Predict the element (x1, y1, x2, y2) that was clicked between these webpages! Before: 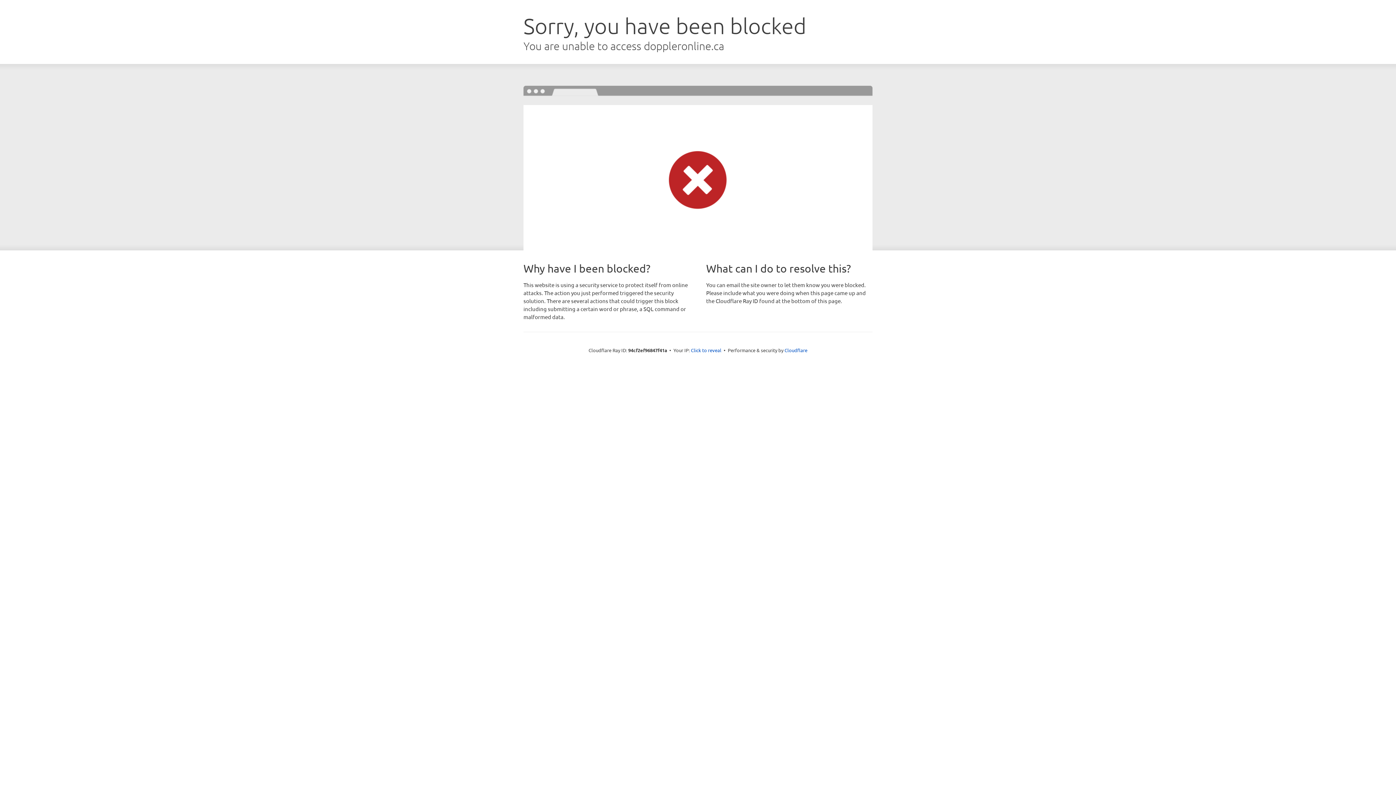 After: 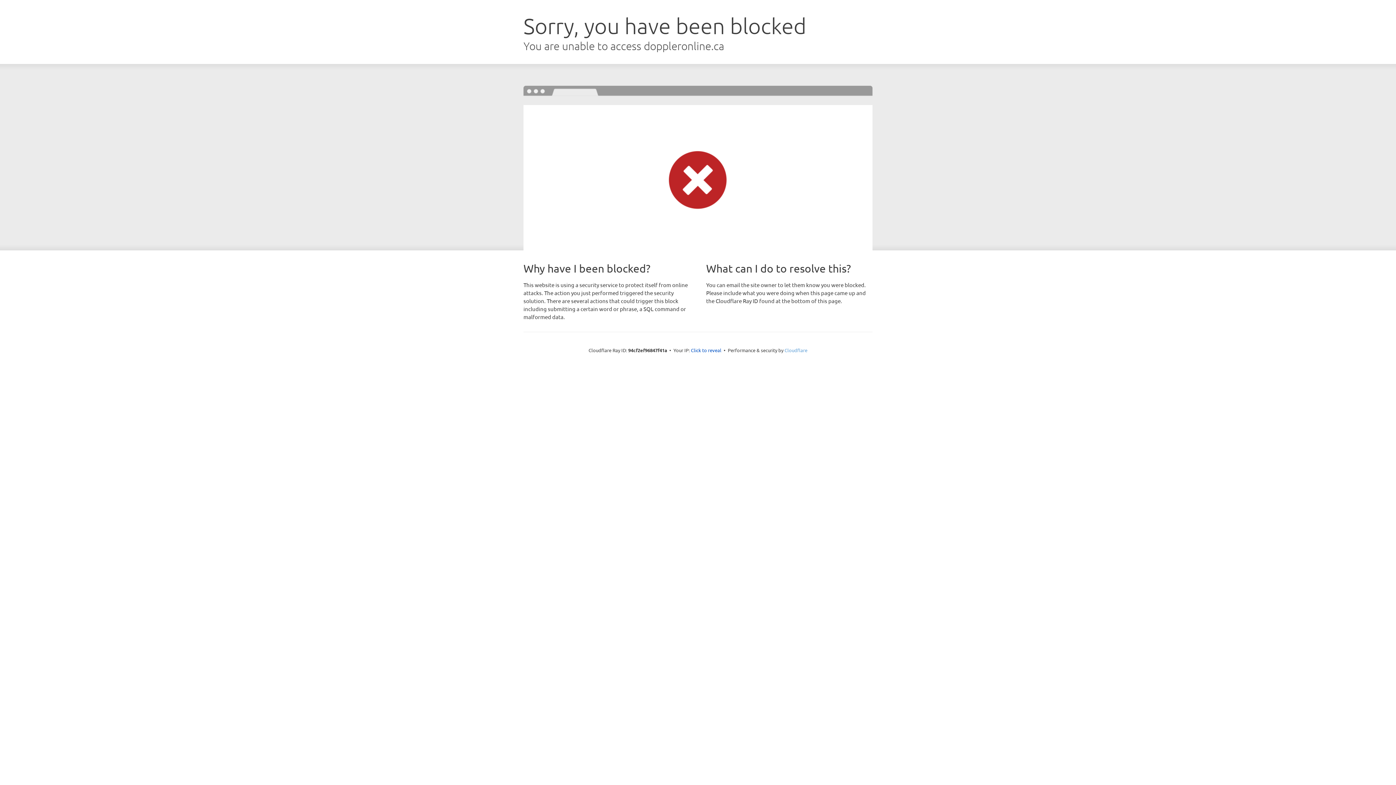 Action: label: Cloudflare bbox: (784, 347, 807, 353)